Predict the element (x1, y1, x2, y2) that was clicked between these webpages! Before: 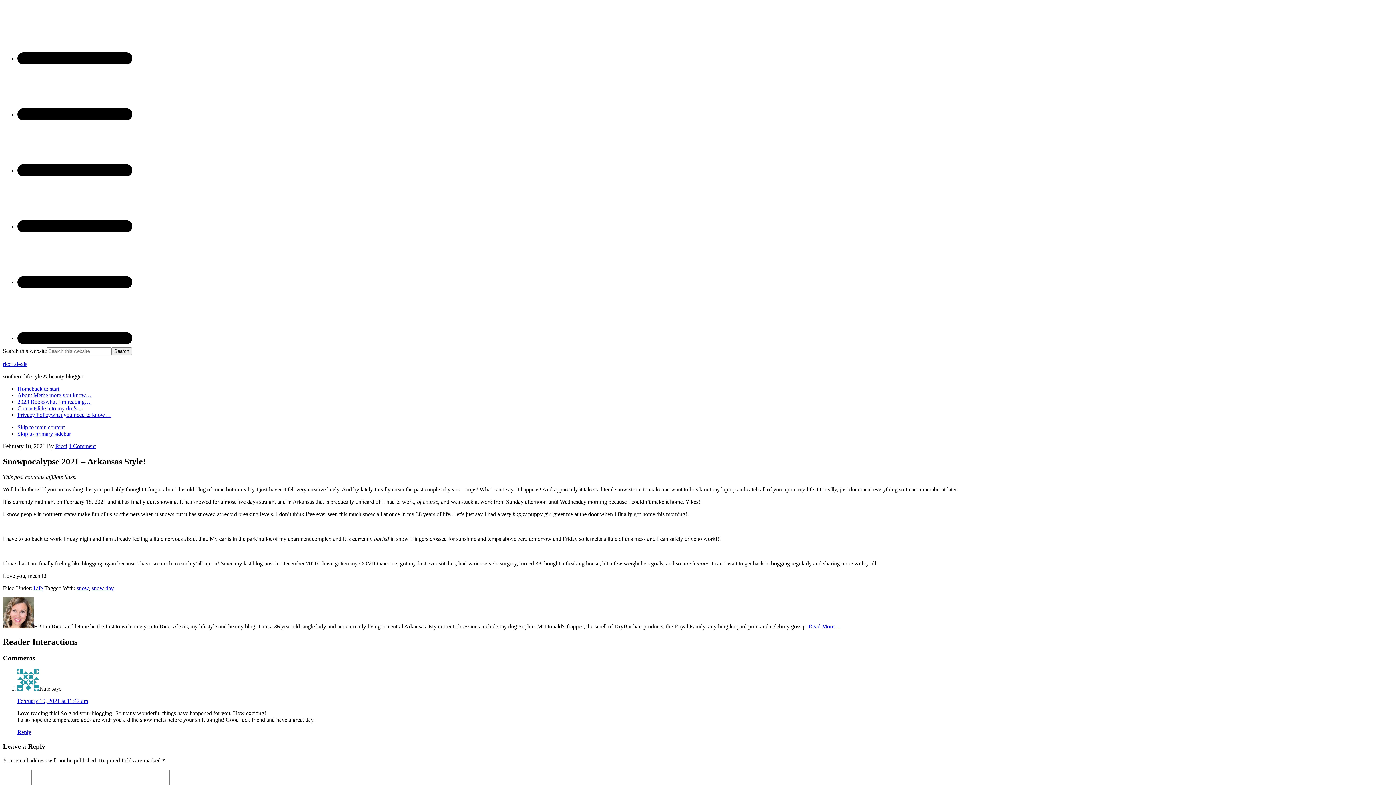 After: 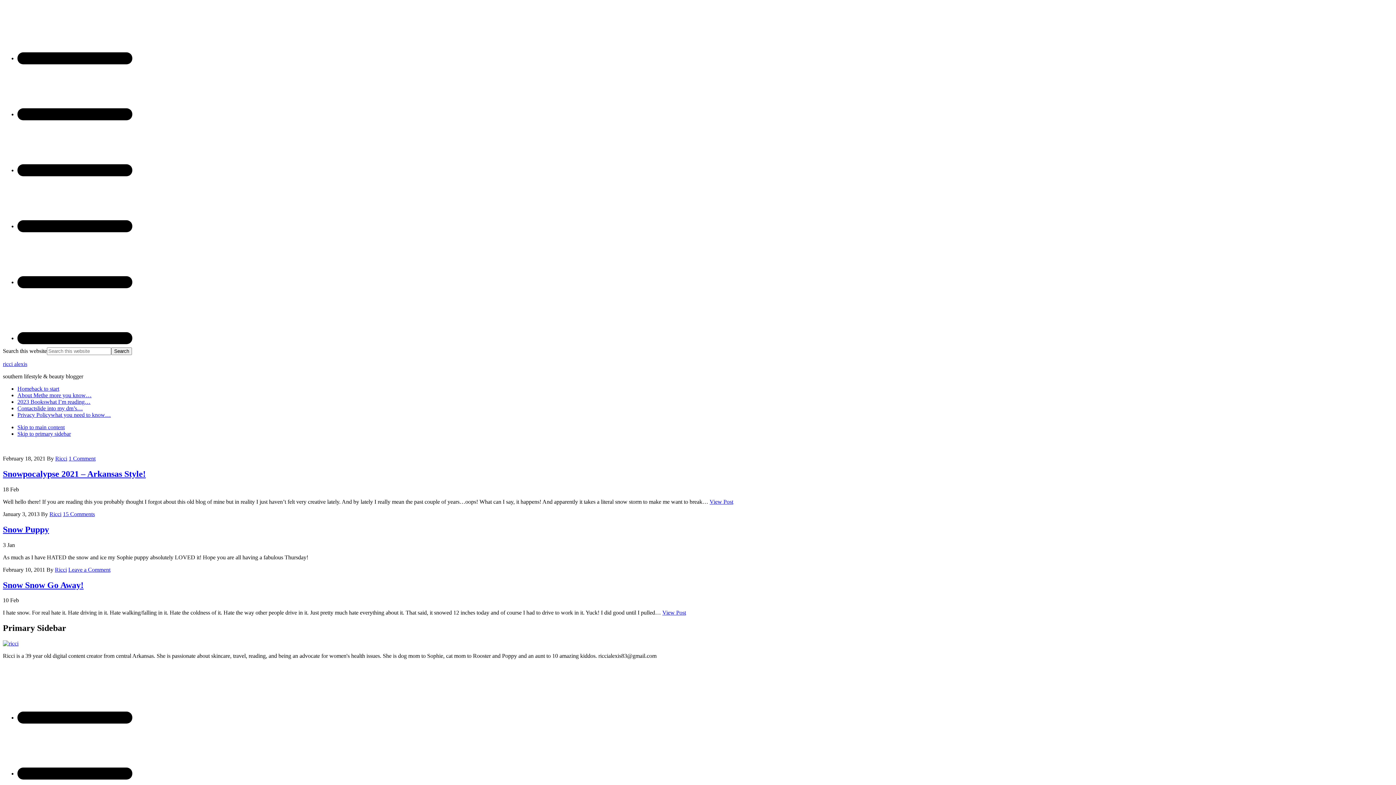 Action: label: snow day bbox: (91, 585, 113, 591)